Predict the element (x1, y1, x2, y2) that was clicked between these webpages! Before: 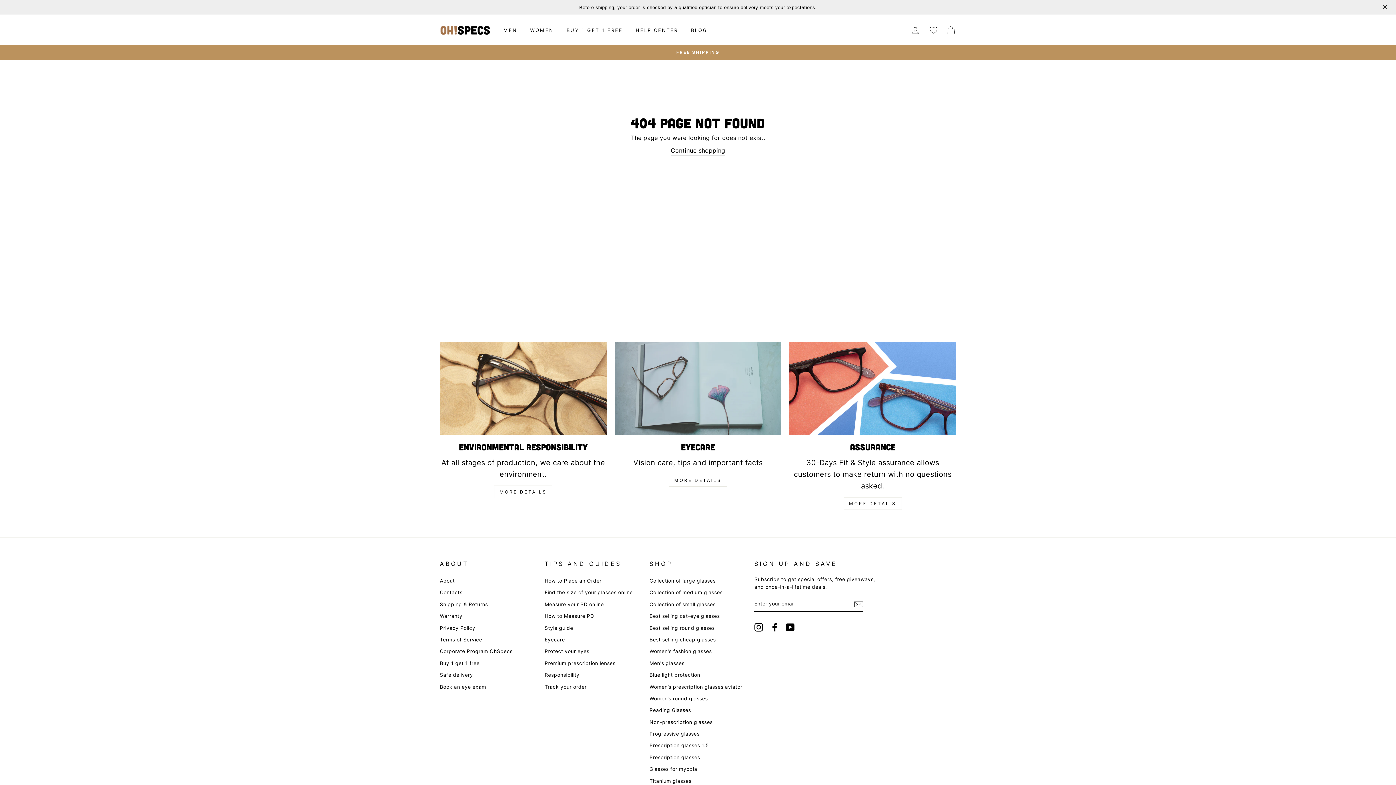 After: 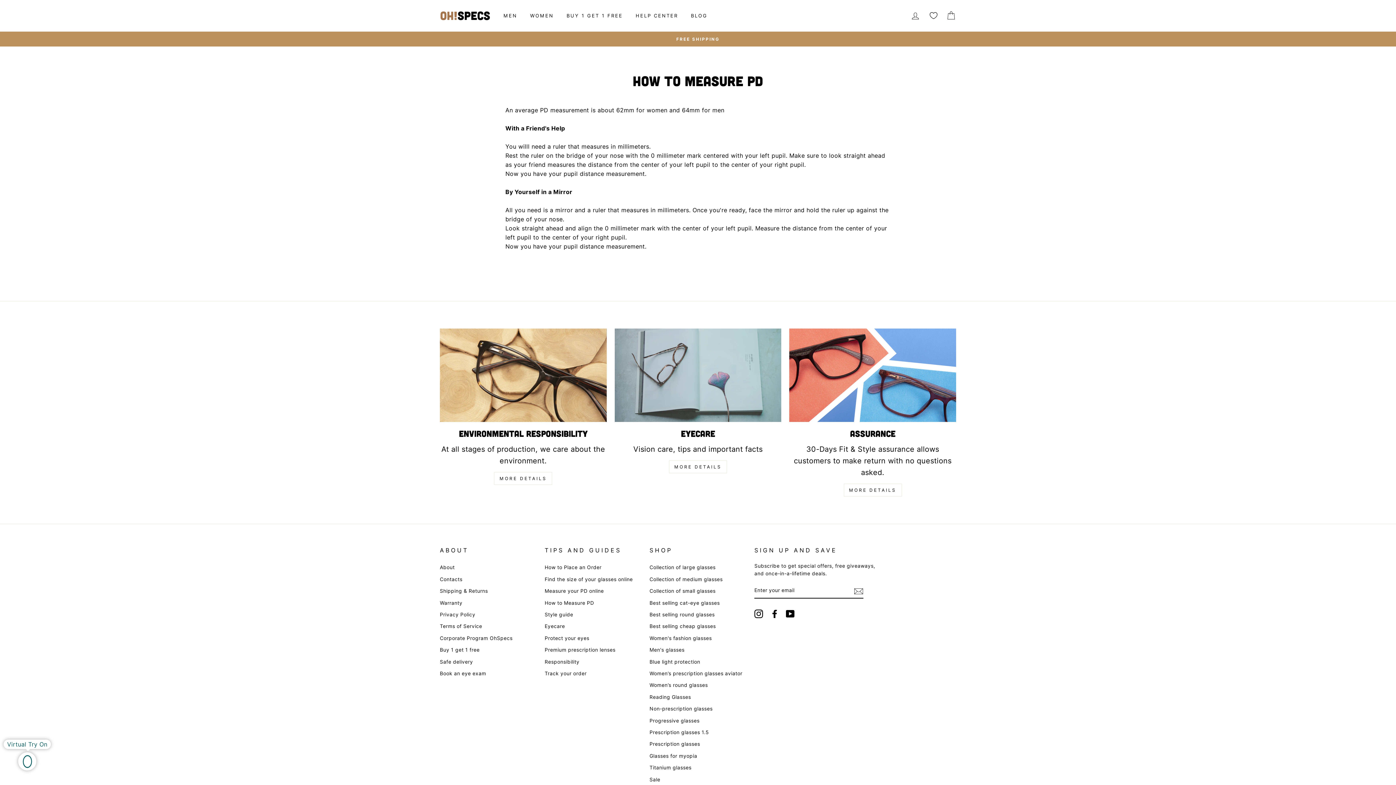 Action: label: How to Measure PD bbox: (544, 611, 594, 621)